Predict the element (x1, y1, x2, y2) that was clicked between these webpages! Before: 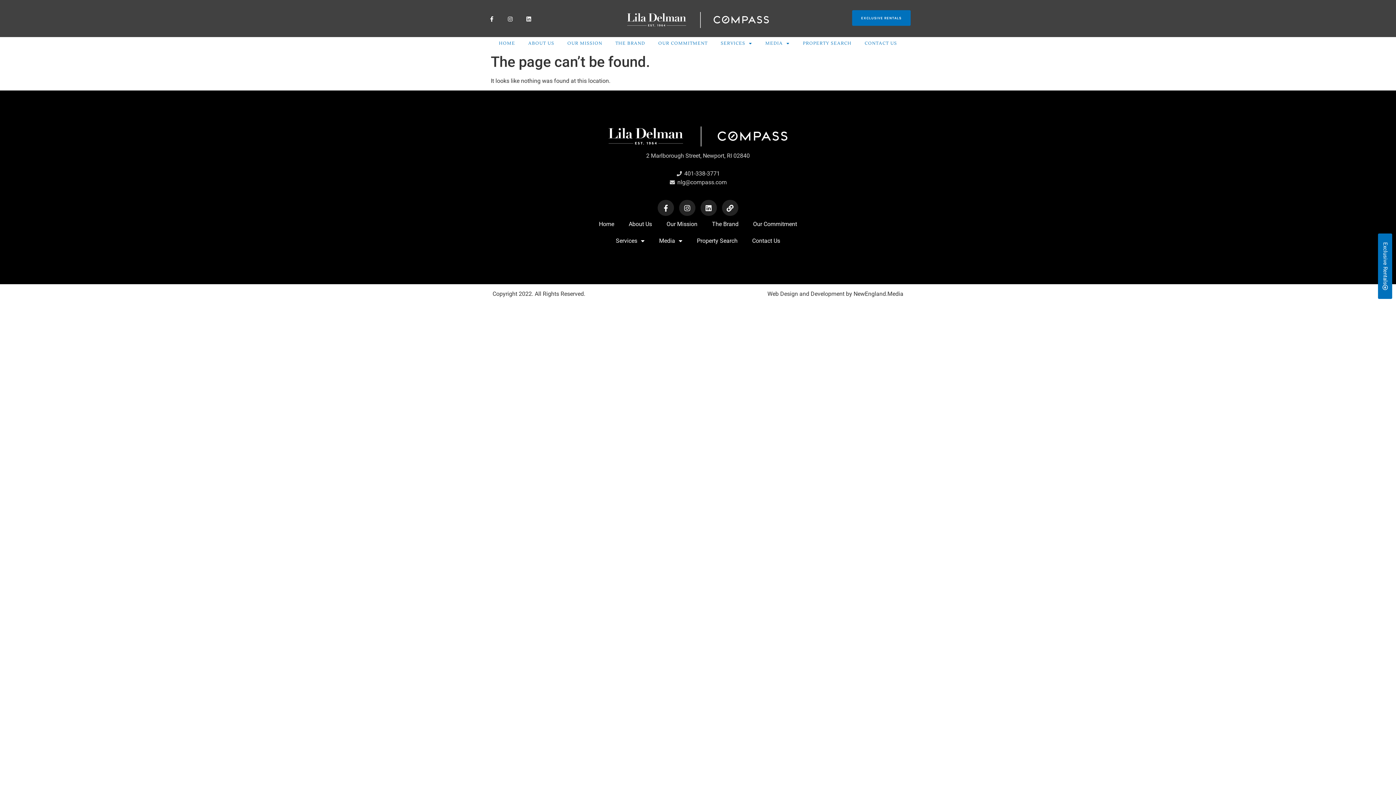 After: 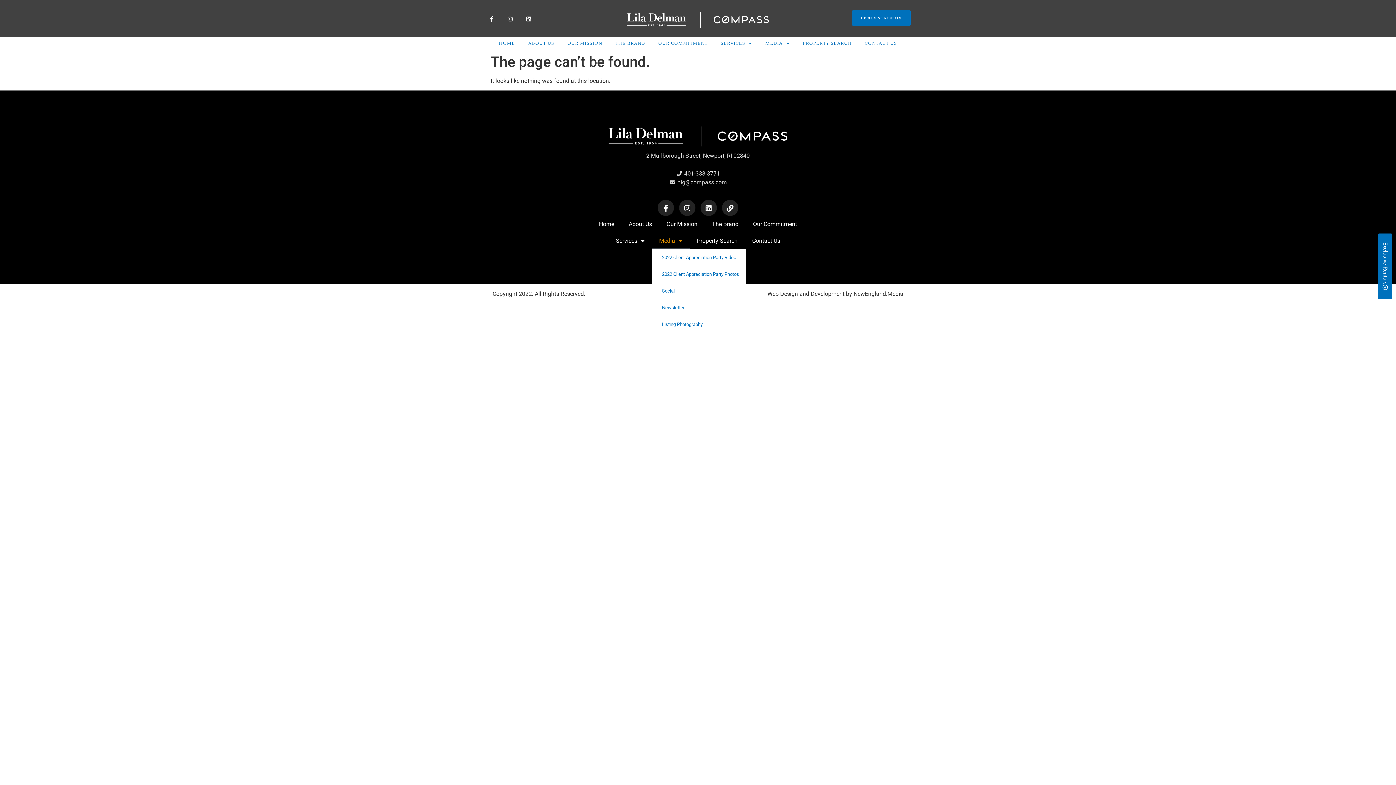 Action: bbox: (652, 232, 689, 249) label: Media